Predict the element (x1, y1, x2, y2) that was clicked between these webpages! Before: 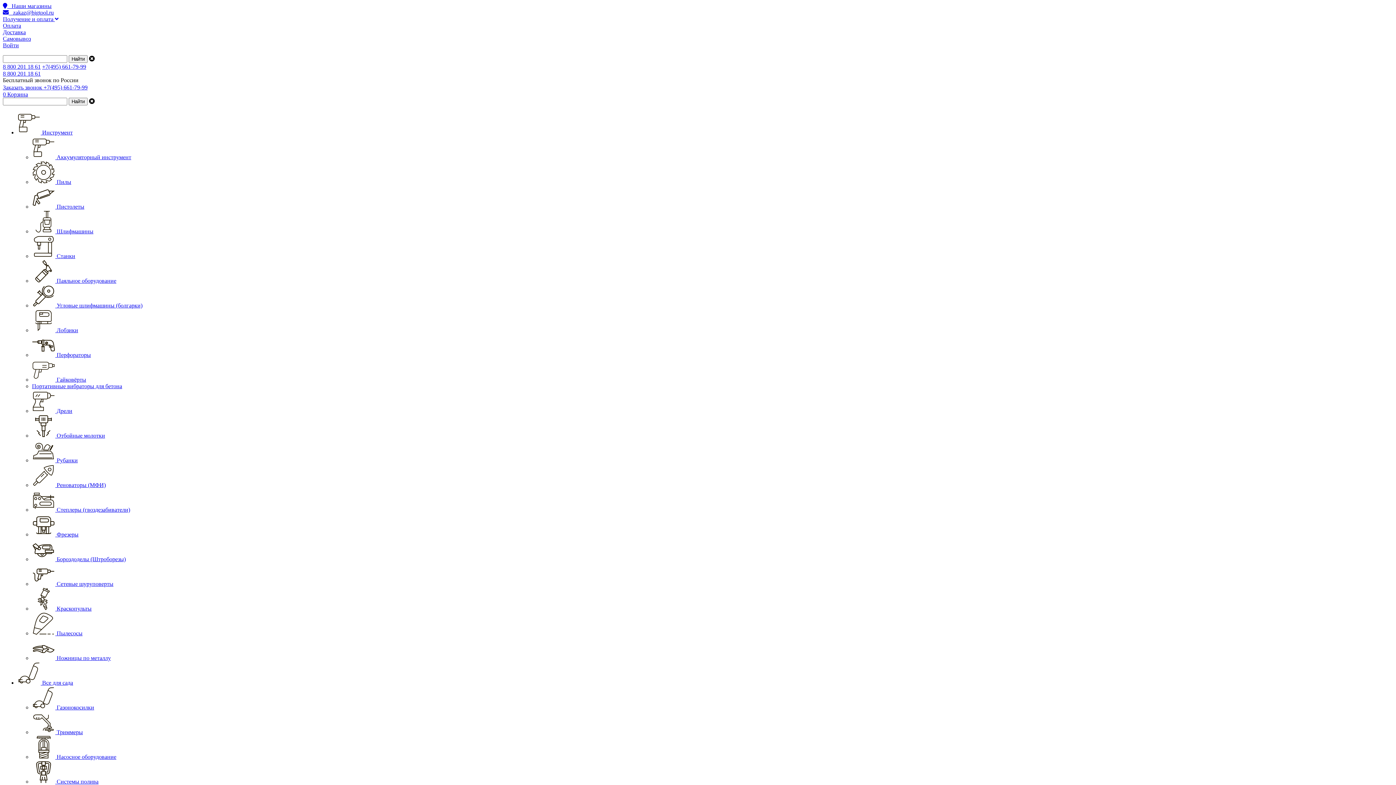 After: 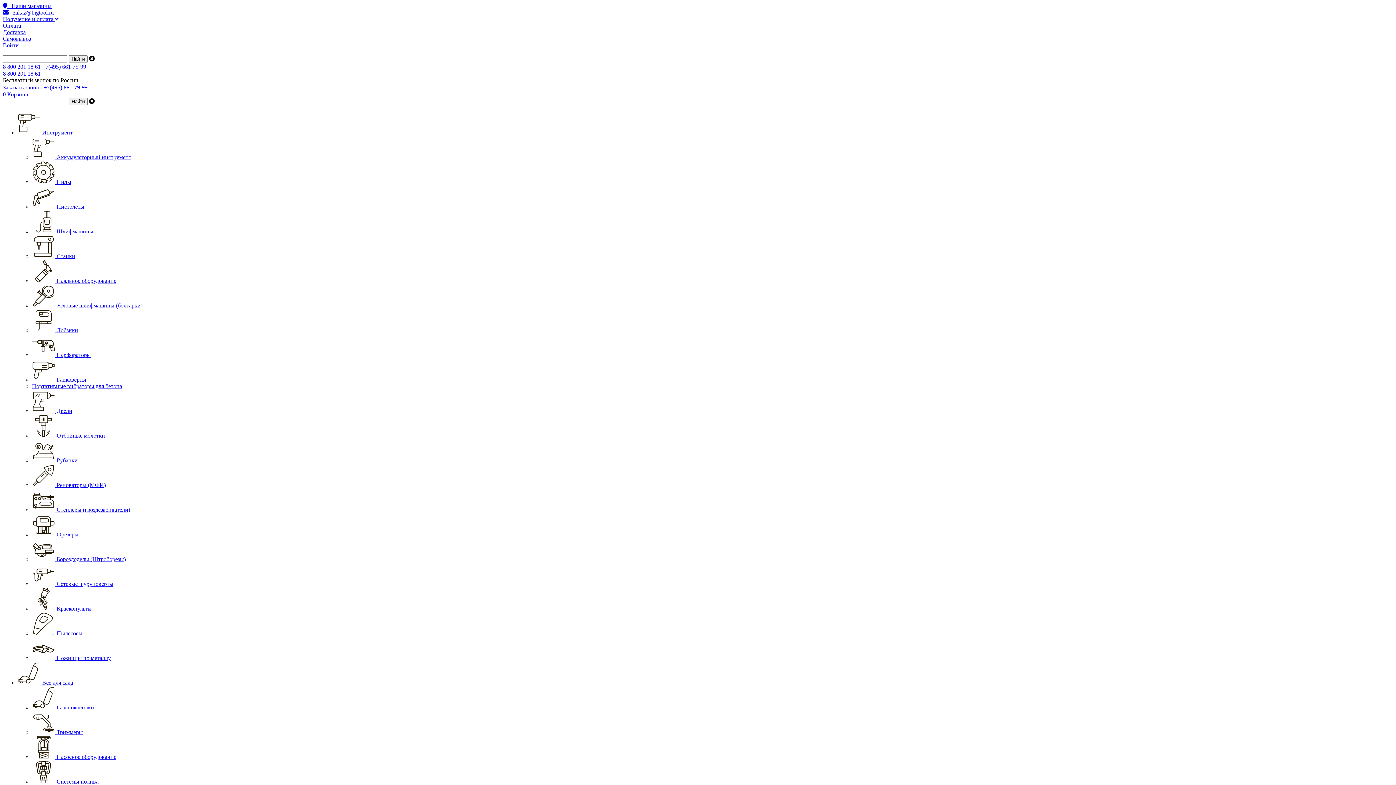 Action: bbox: (32, 277, 116, 284) label:  Паяльное оборудование